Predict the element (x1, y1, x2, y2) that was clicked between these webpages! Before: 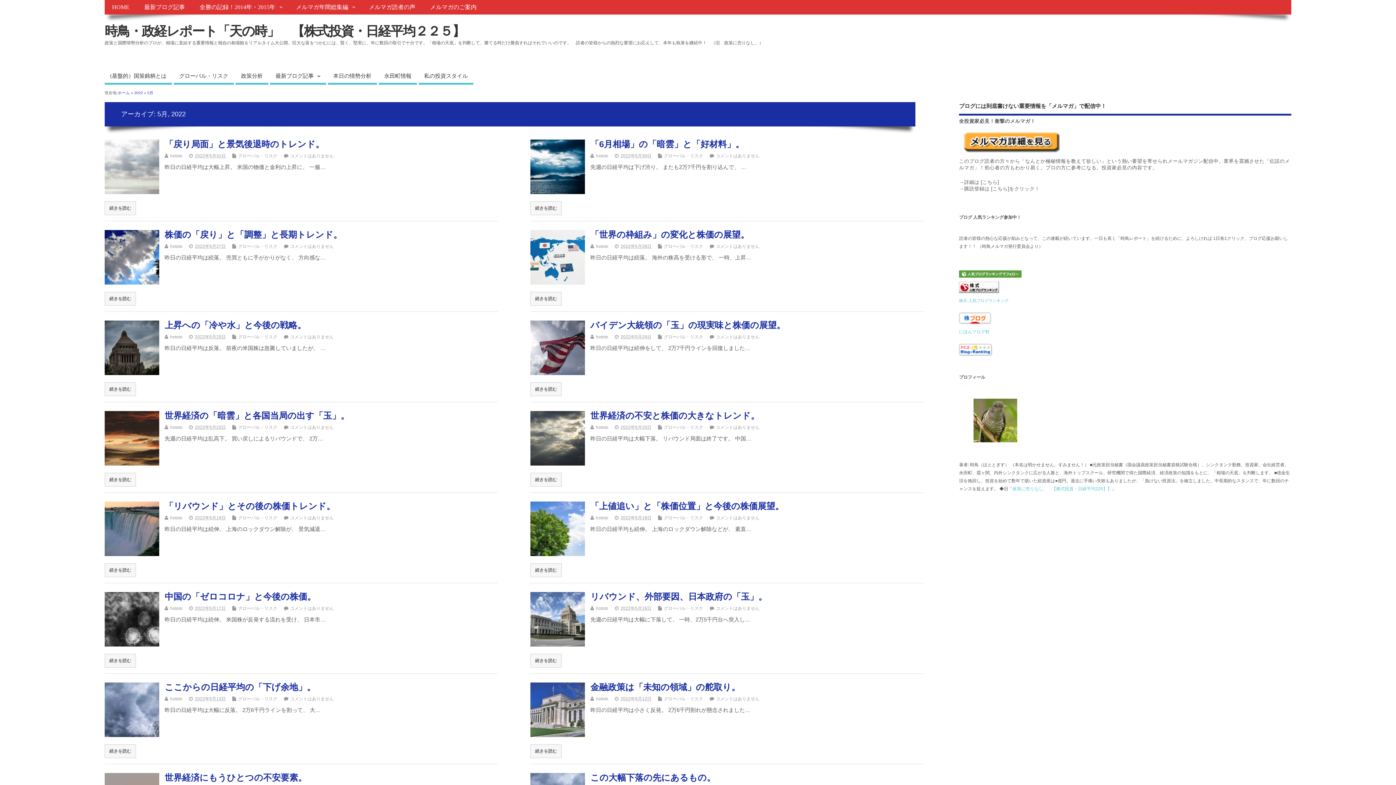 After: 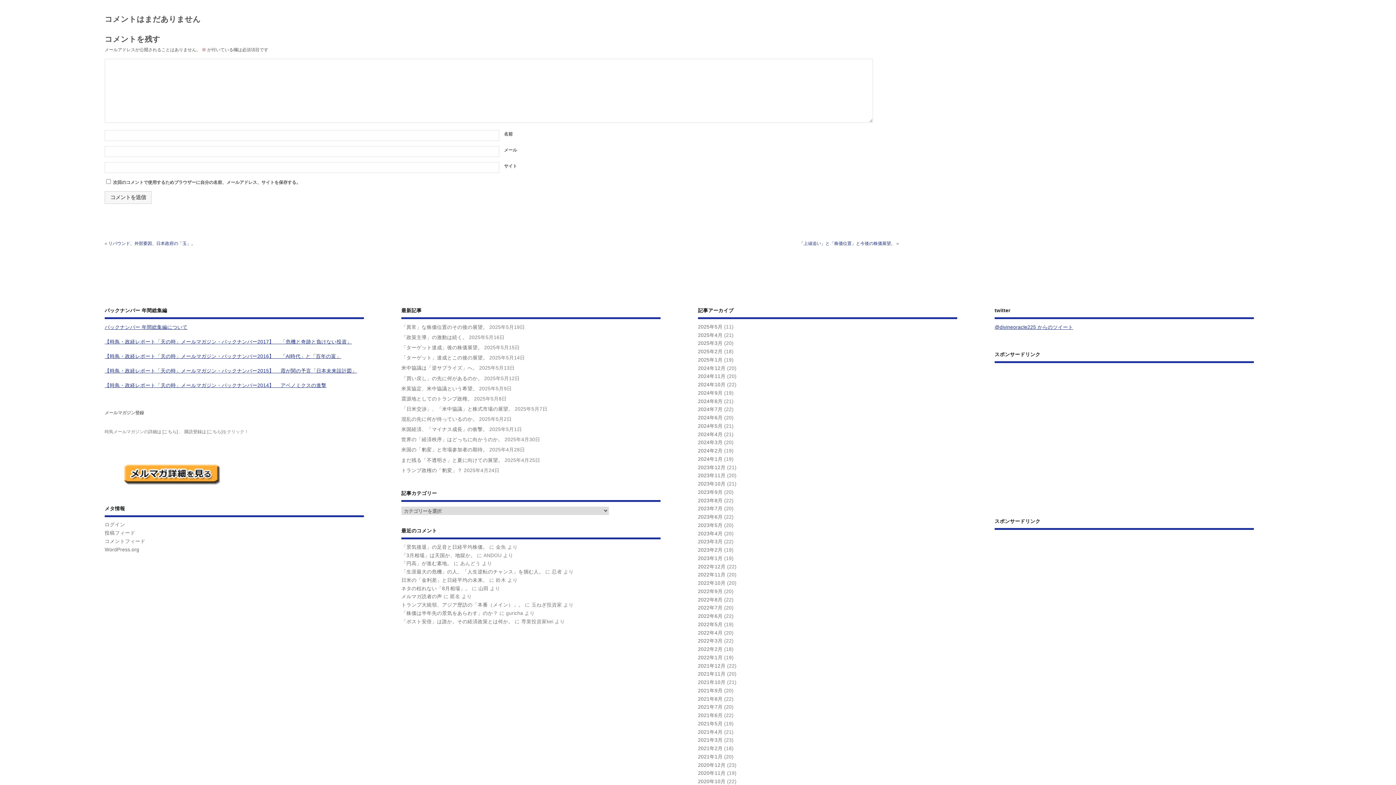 Action: bbox: (290, 606, 333, 611) label: コメントはありません